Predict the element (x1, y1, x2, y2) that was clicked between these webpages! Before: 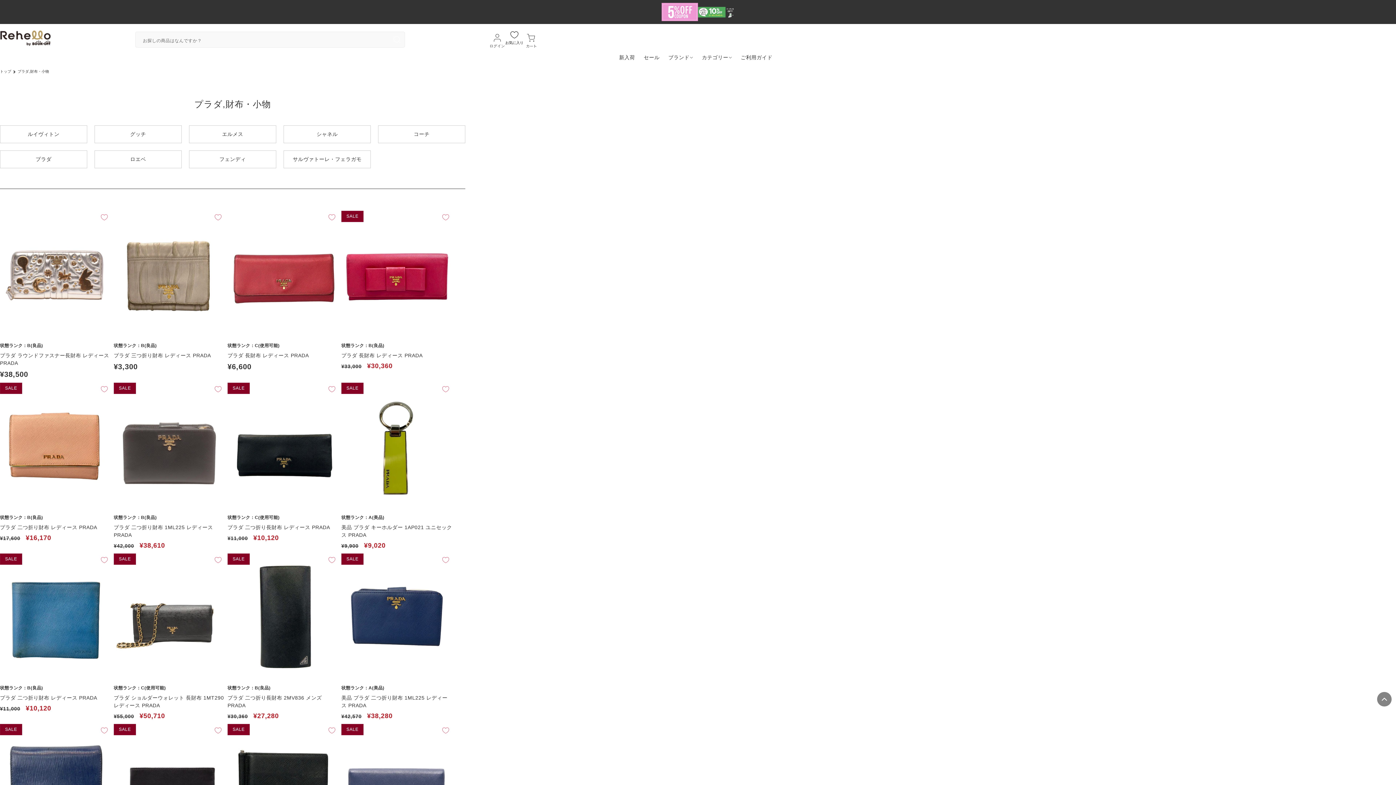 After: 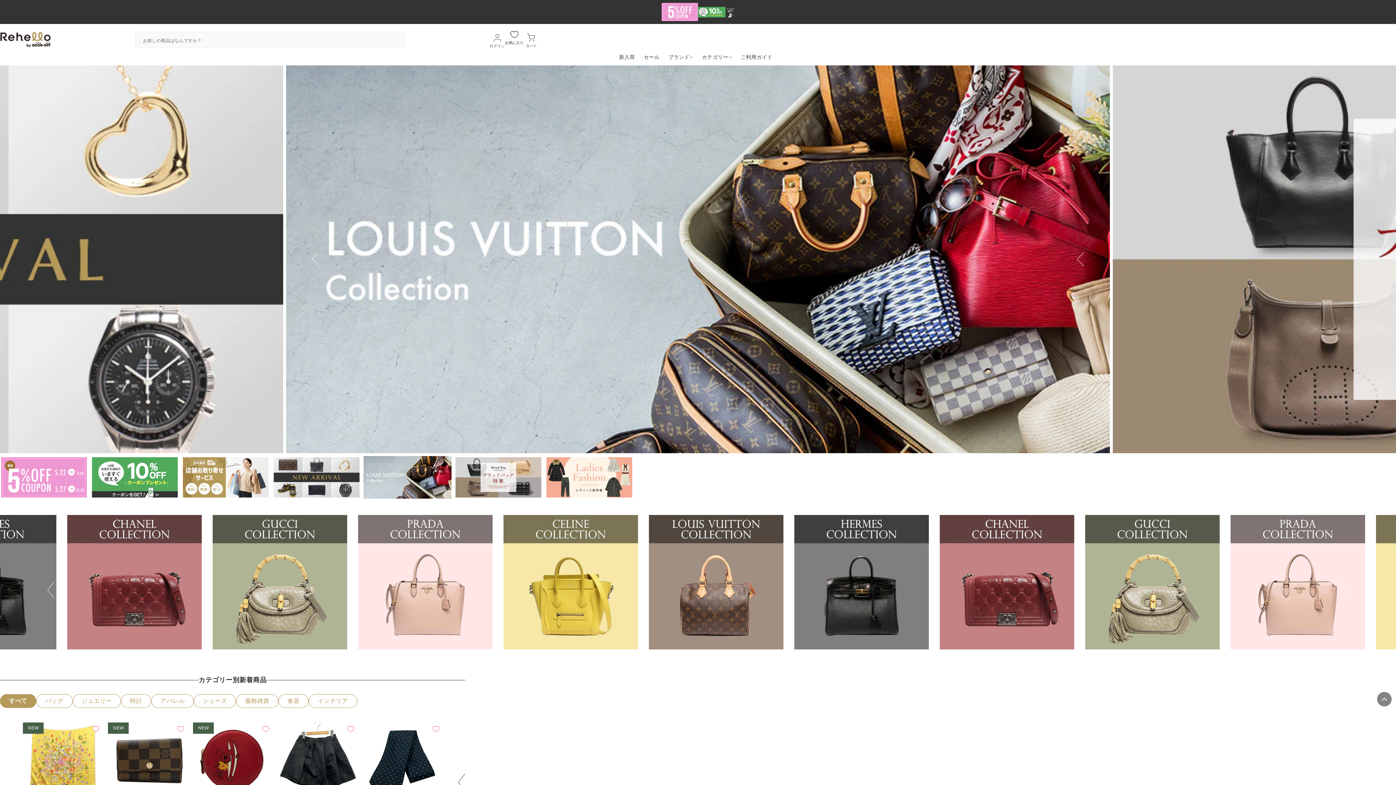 Action: bbox: (0, 29, 50, 49)